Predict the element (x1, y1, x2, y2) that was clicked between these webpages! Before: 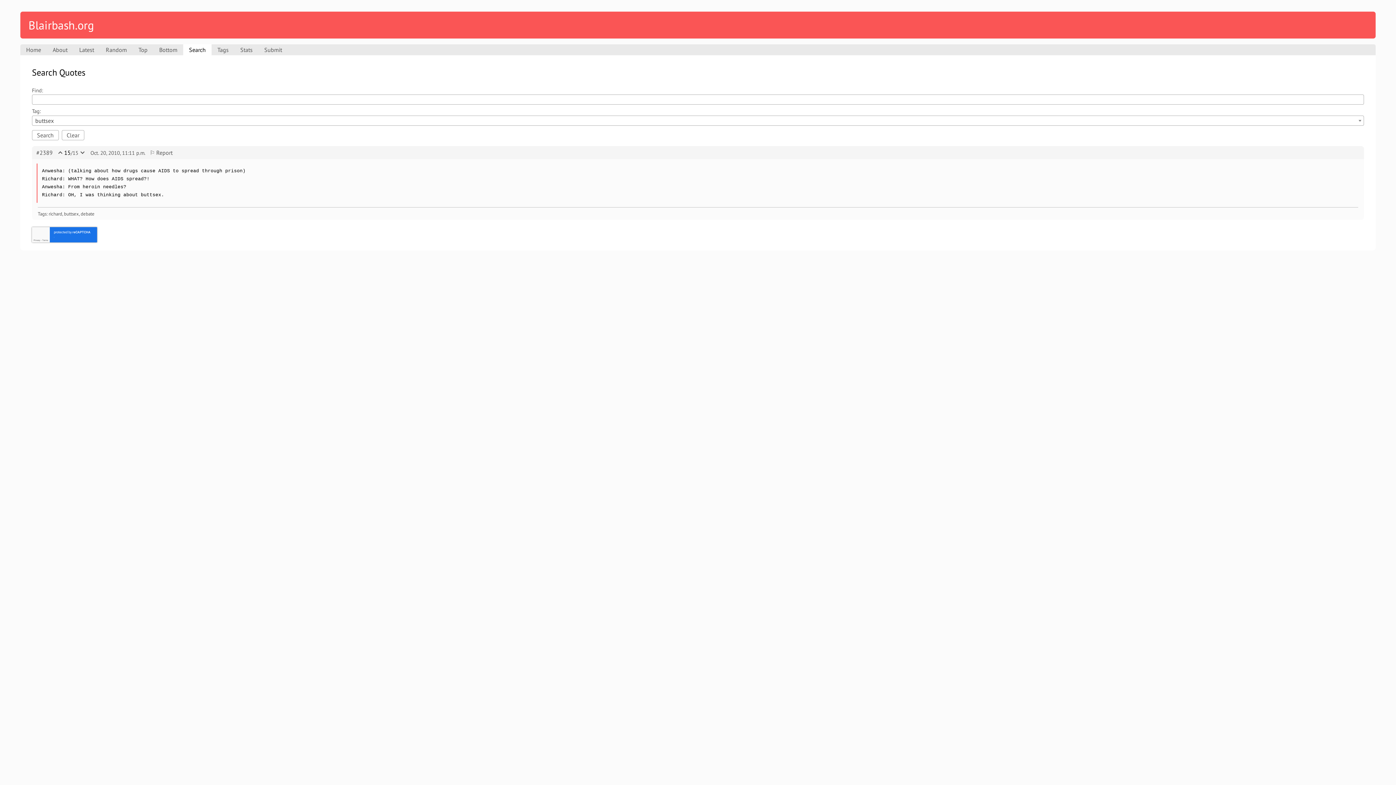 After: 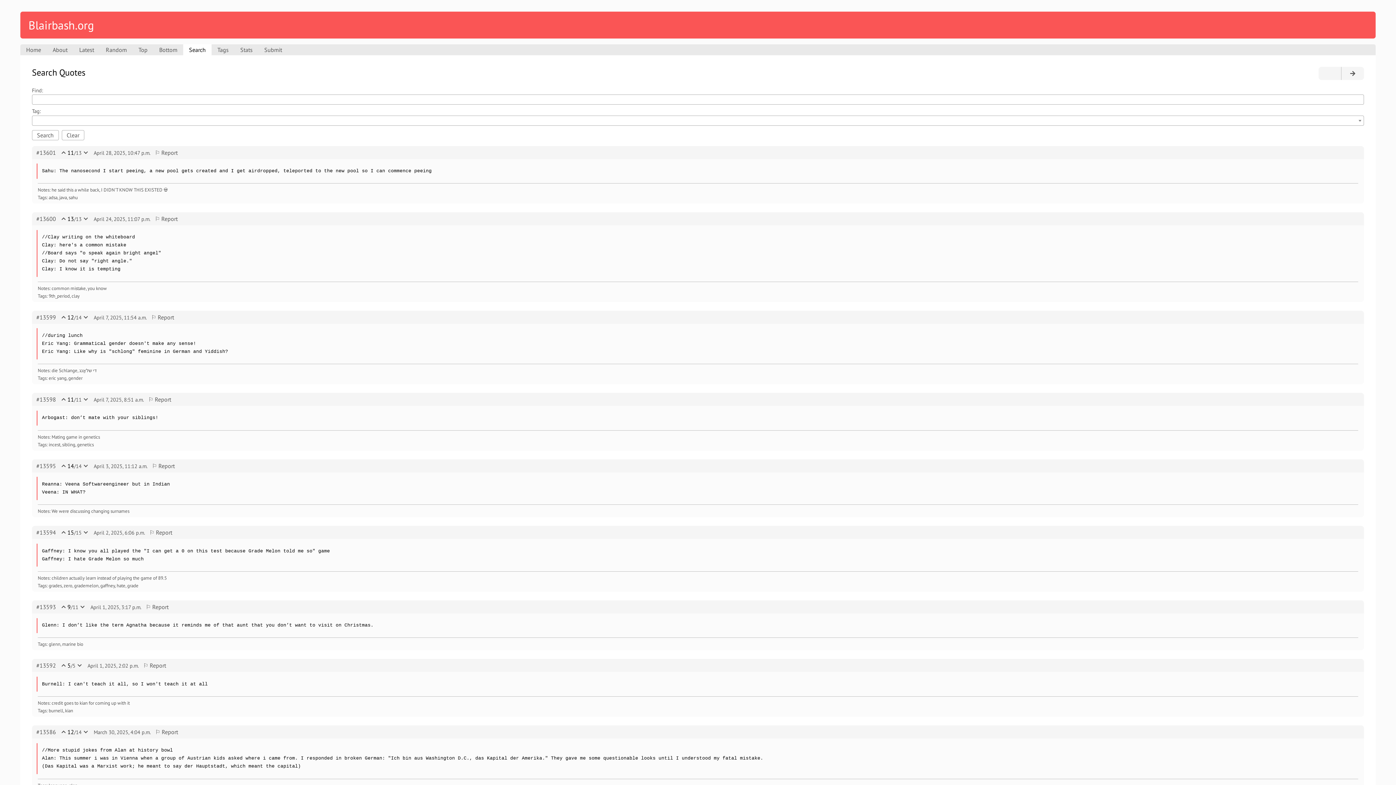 Action: bbox: (183, 44, 211, 55) label: Search